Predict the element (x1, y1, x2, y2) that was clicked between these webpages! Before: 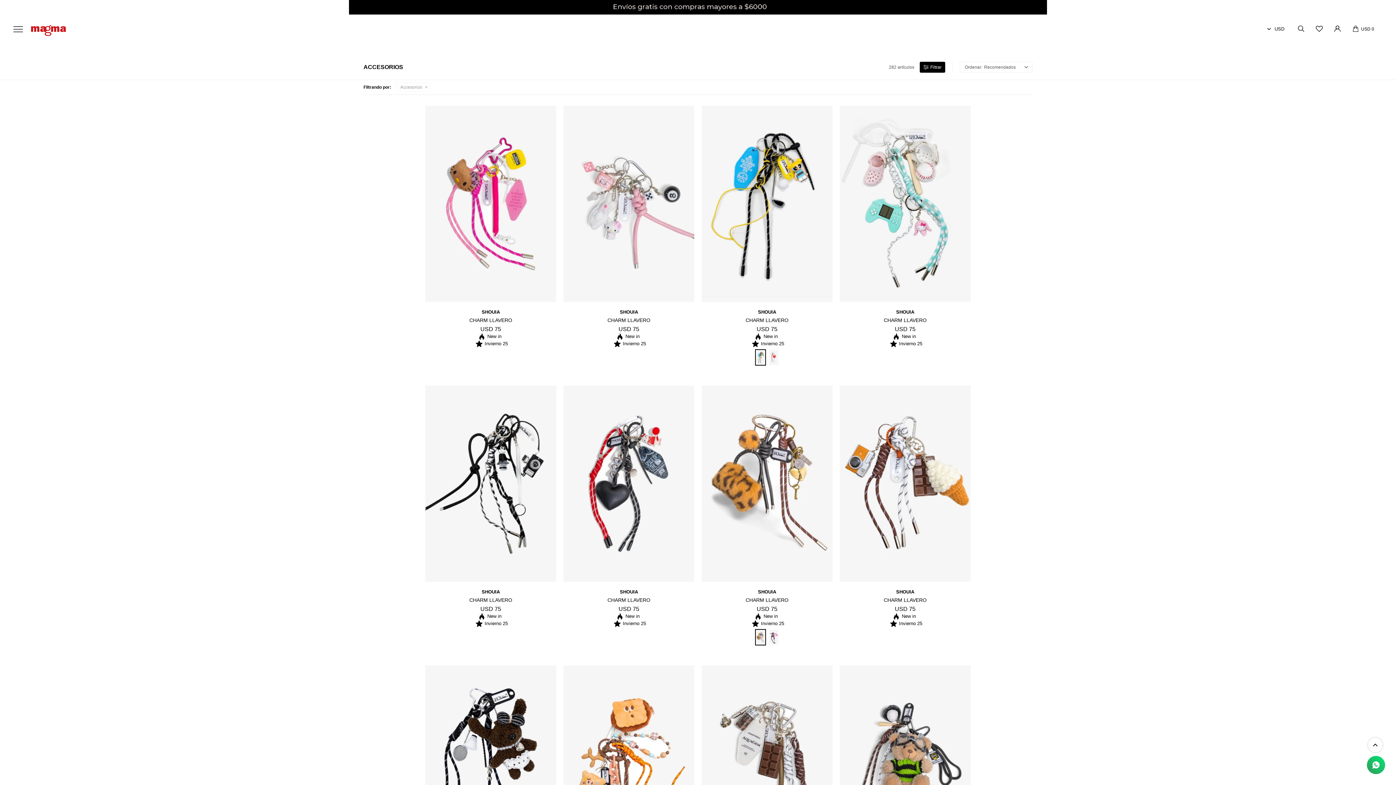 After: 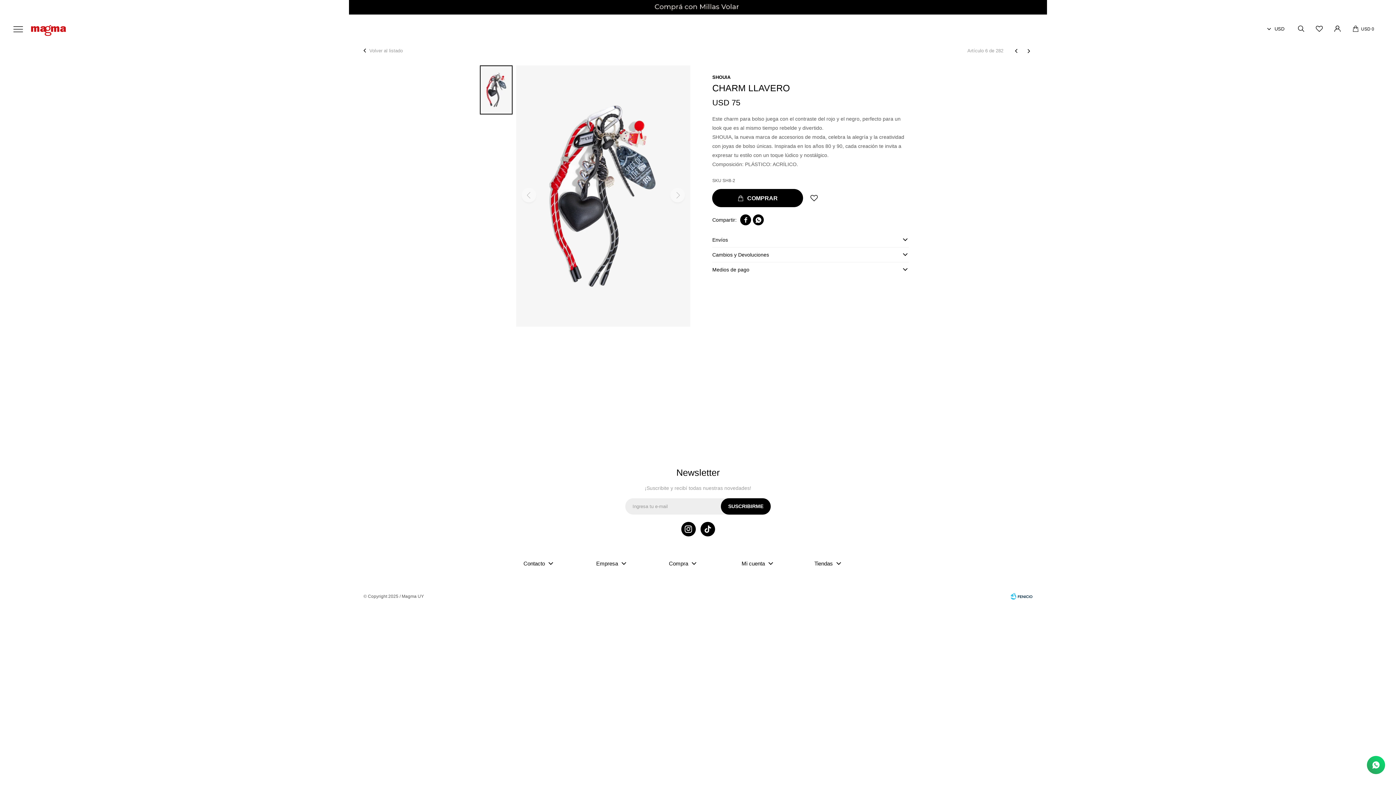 Action: bbox: (563, 385, 694, 582)